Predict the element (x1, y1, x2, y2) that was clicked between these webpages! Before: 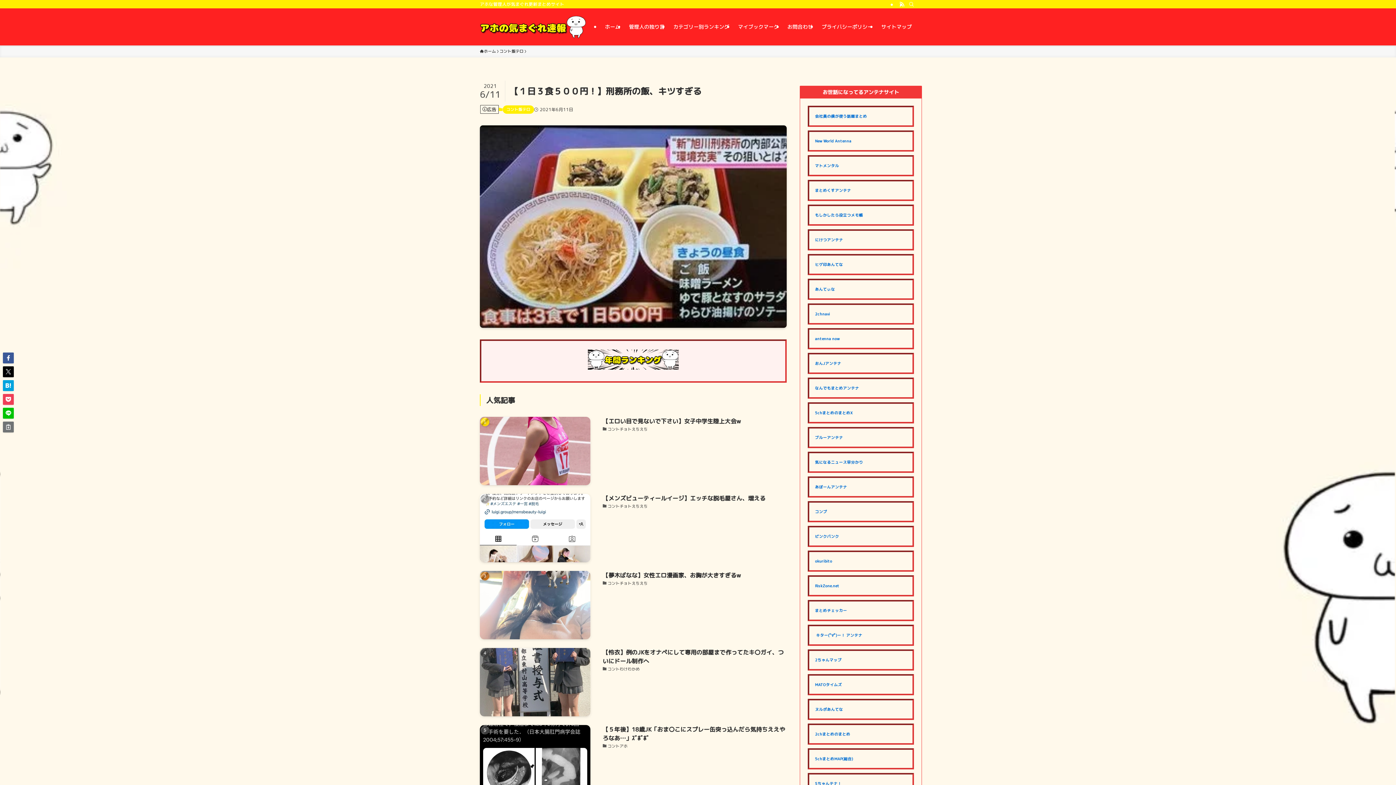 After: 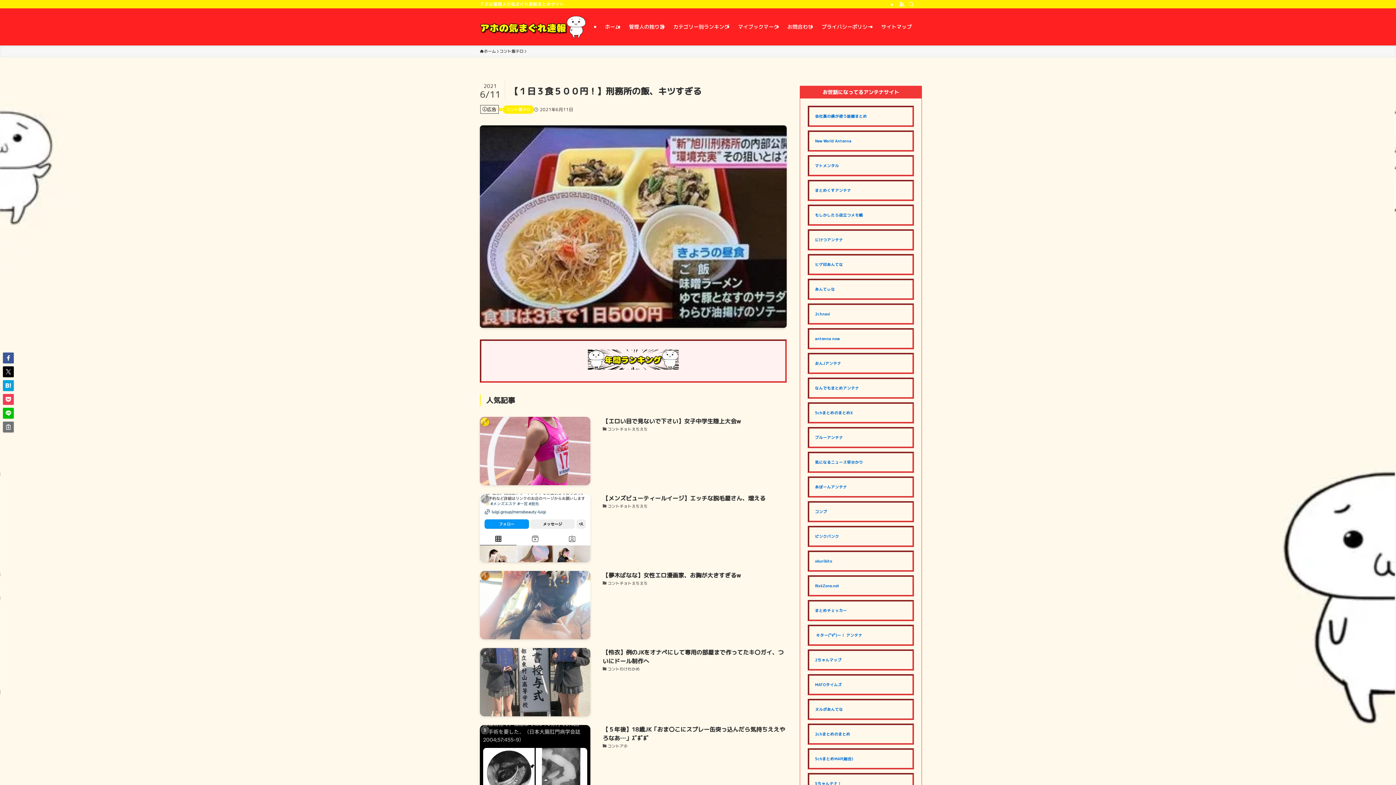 Action: bbox: (815, 262, 843, 267) label: ヒゲ印あんてな